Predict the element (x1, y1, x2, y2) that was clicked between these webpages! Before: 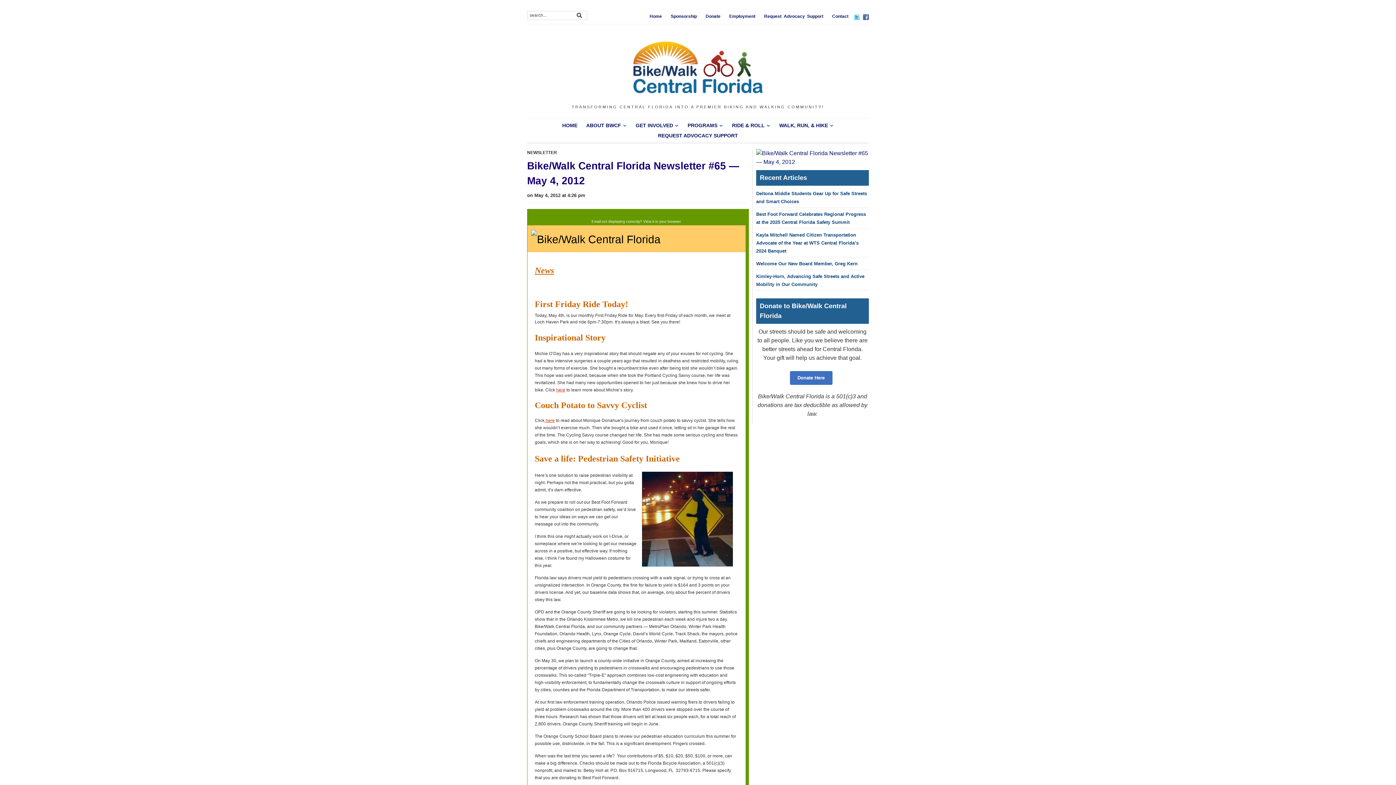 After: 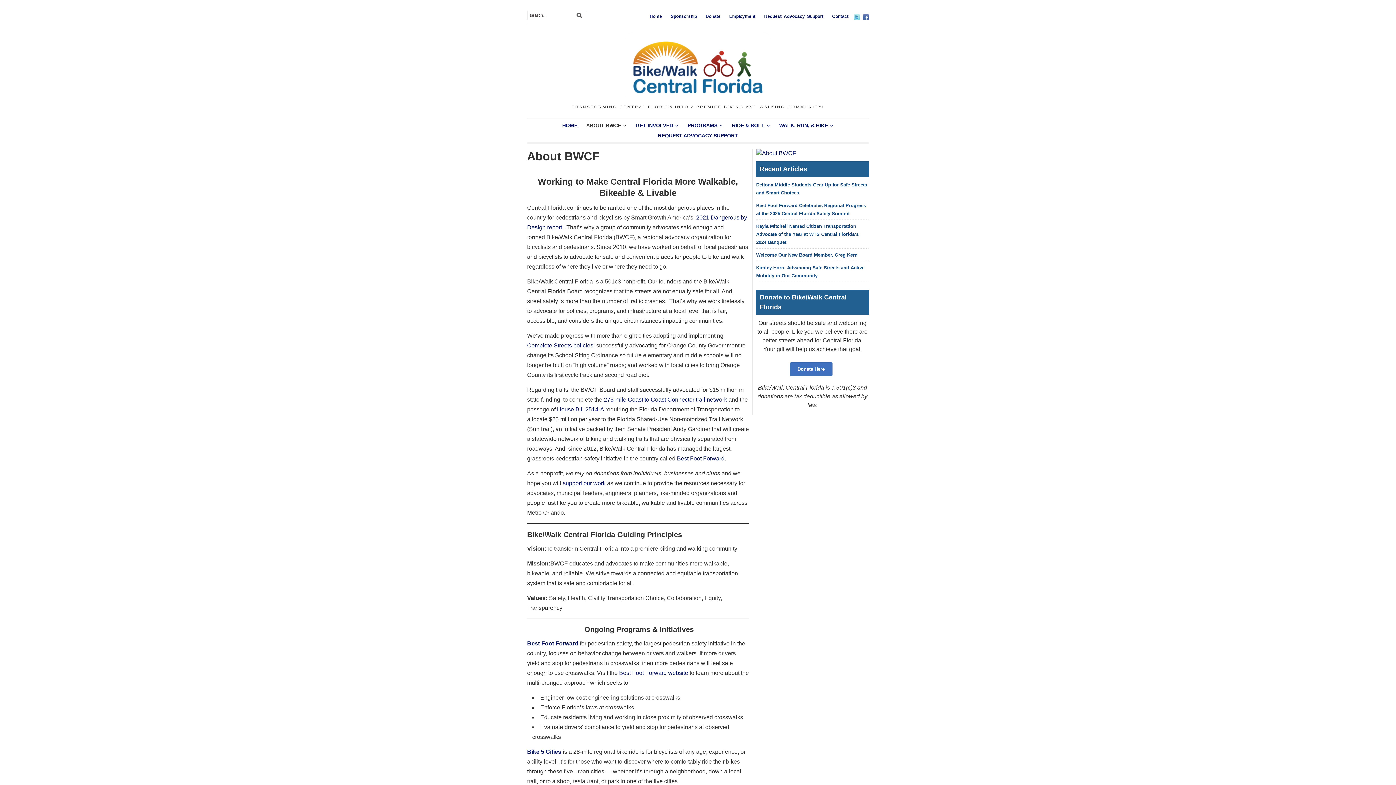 Action: label: ABOUT BWCF bbox: (582, 122, 630, 128)